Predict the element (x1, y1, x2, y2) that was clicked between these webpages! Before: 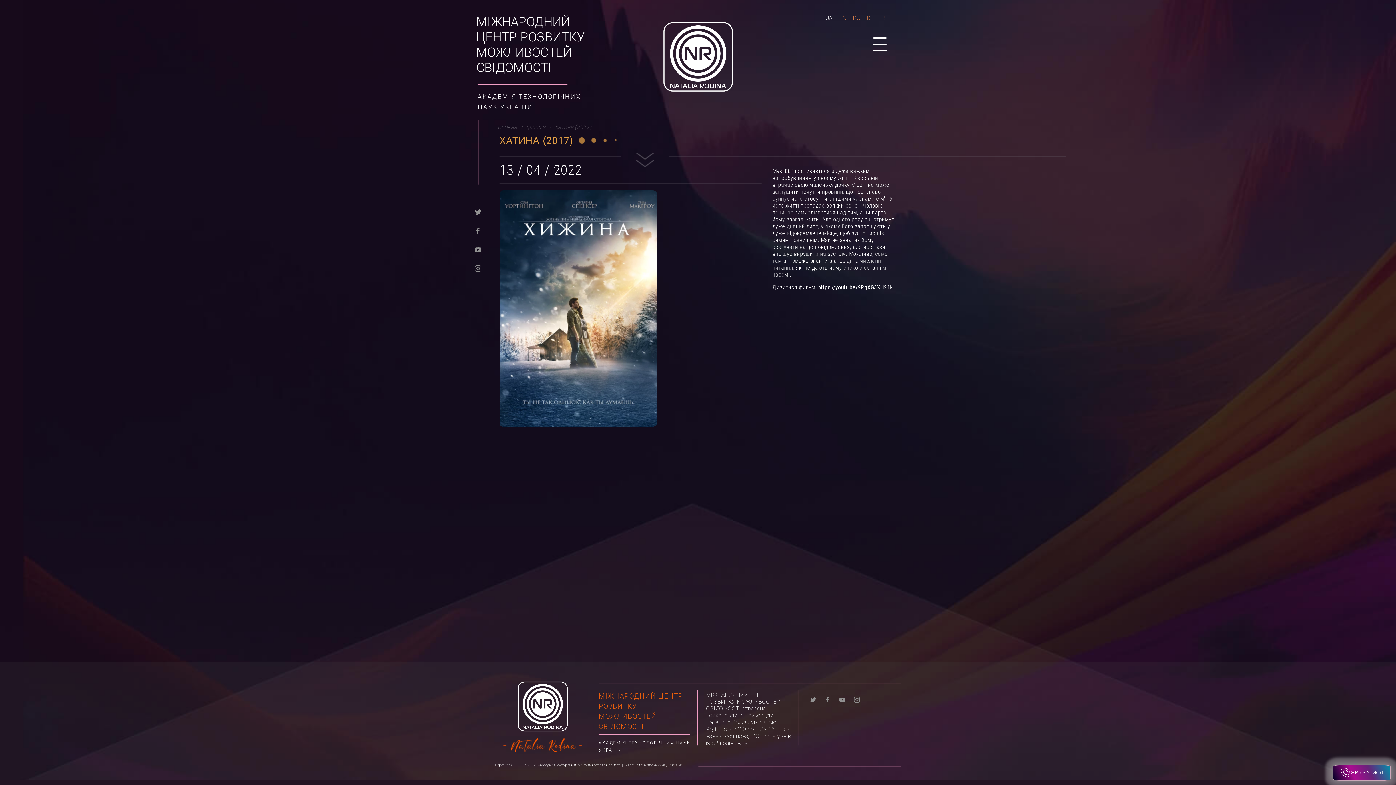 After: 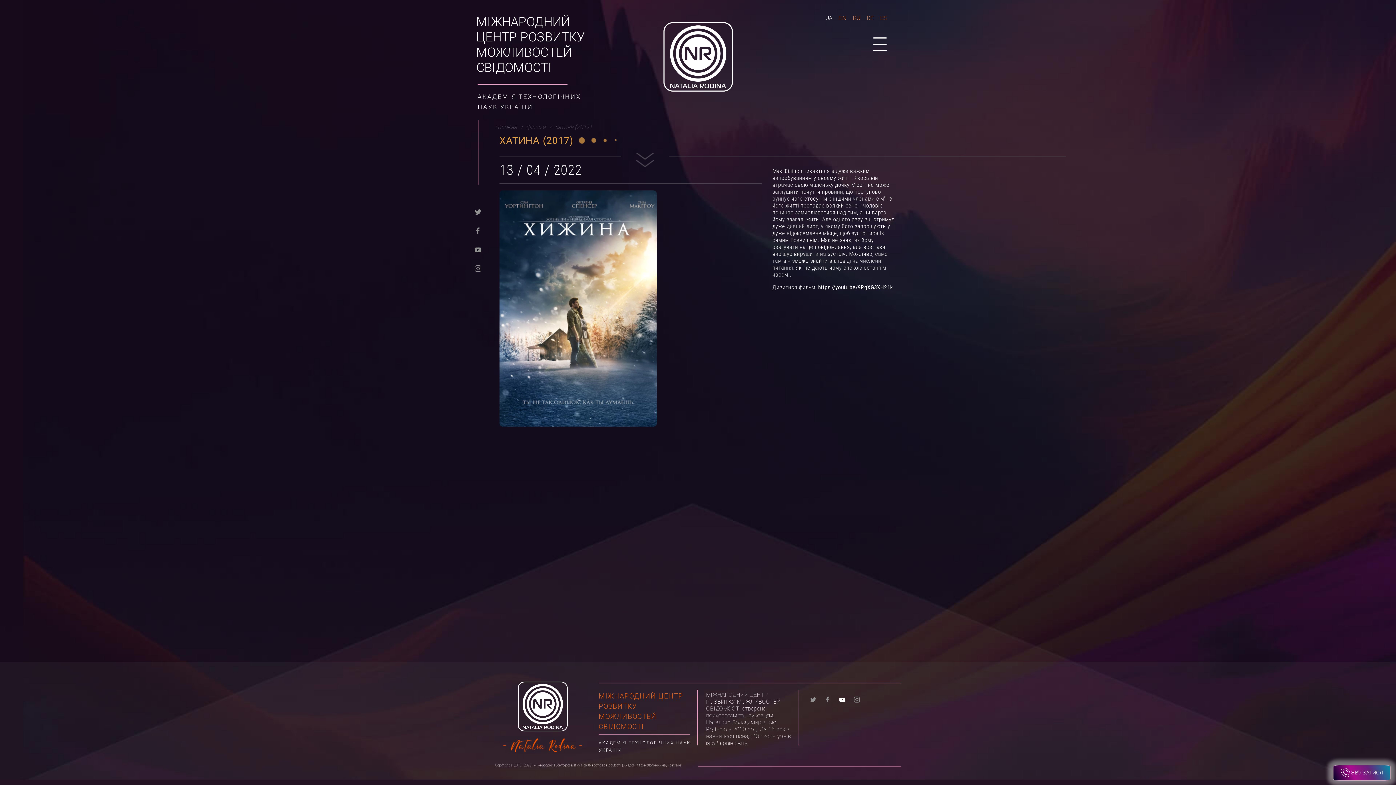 Action: bbox: (839, 696, 845, 702) label: youtube